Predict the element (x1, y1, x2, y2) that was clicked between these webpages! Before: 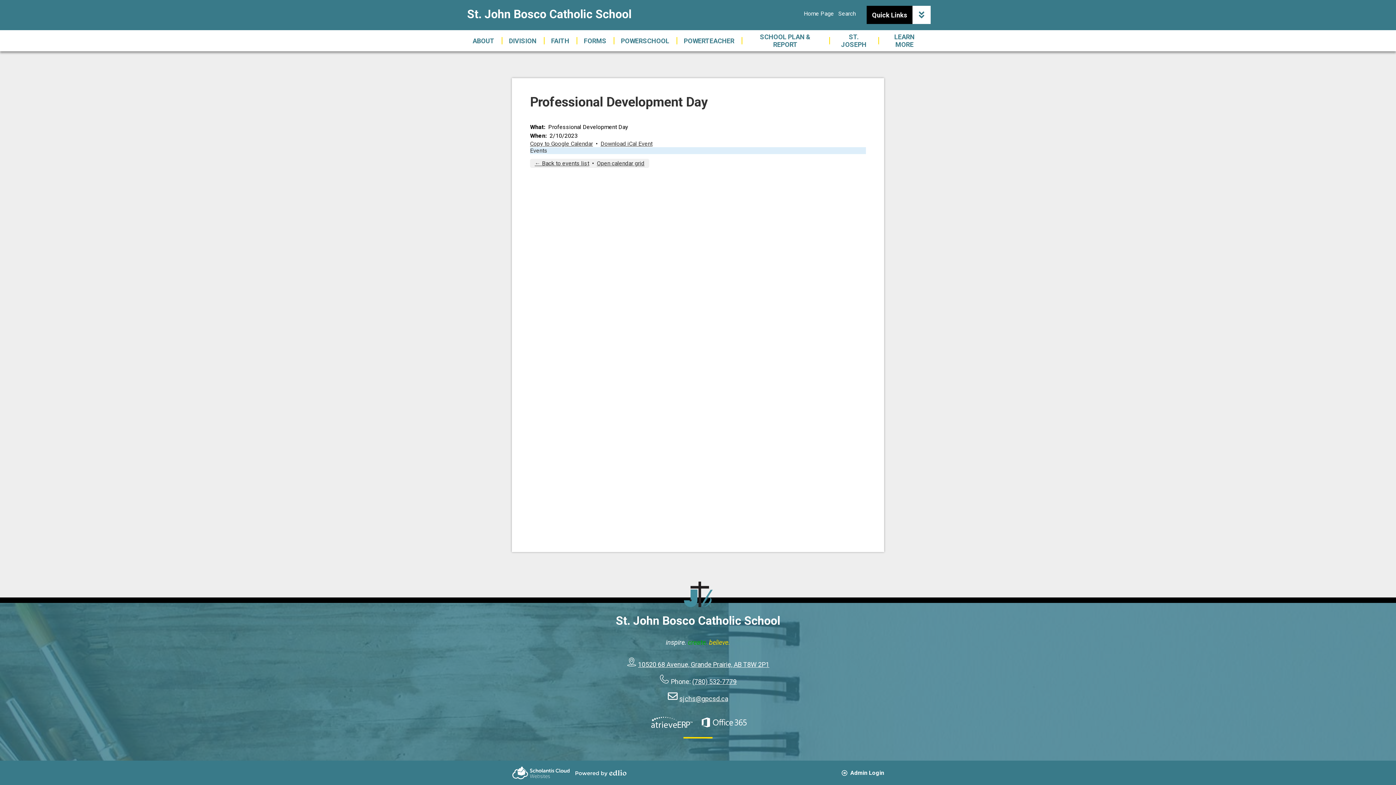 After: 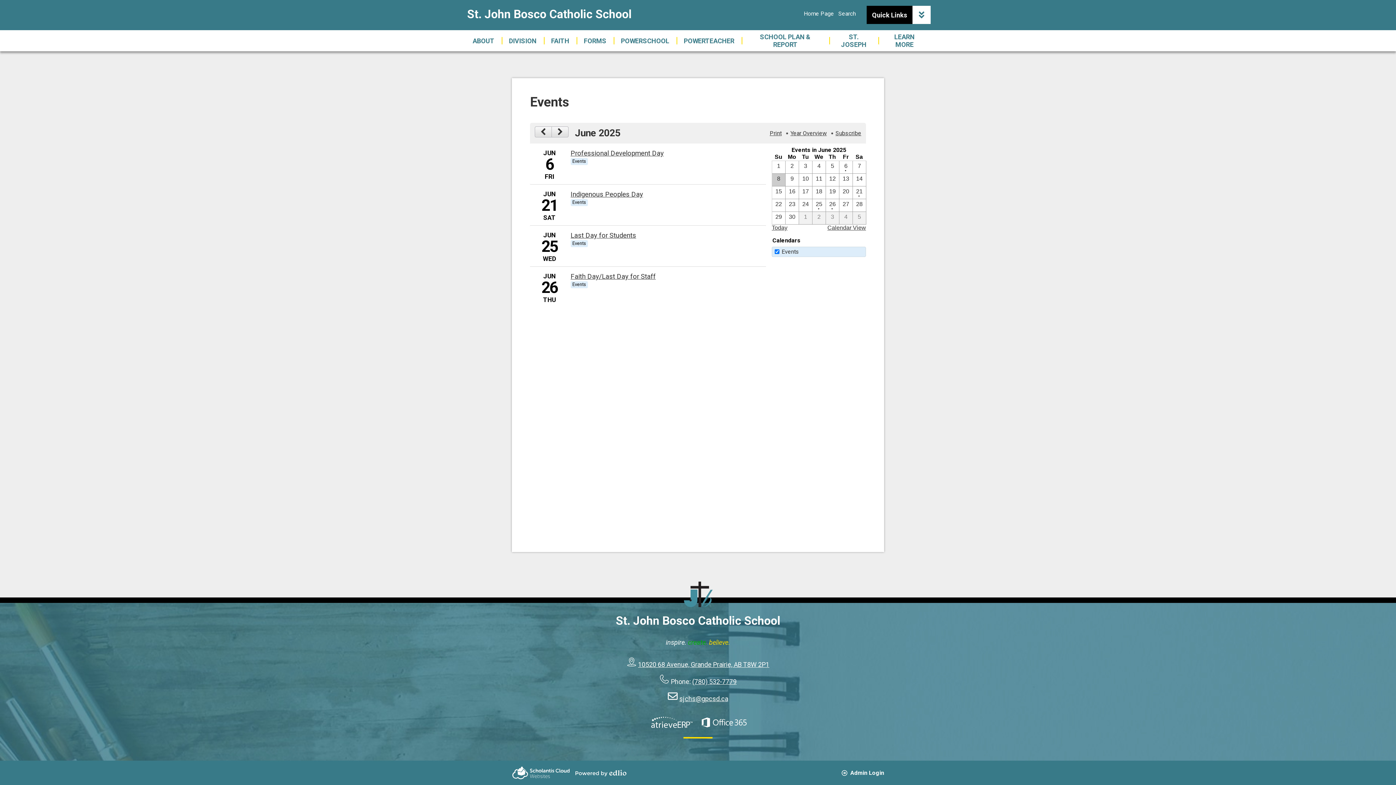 Action: label: Events bbox: (530, 147, 547, 154)